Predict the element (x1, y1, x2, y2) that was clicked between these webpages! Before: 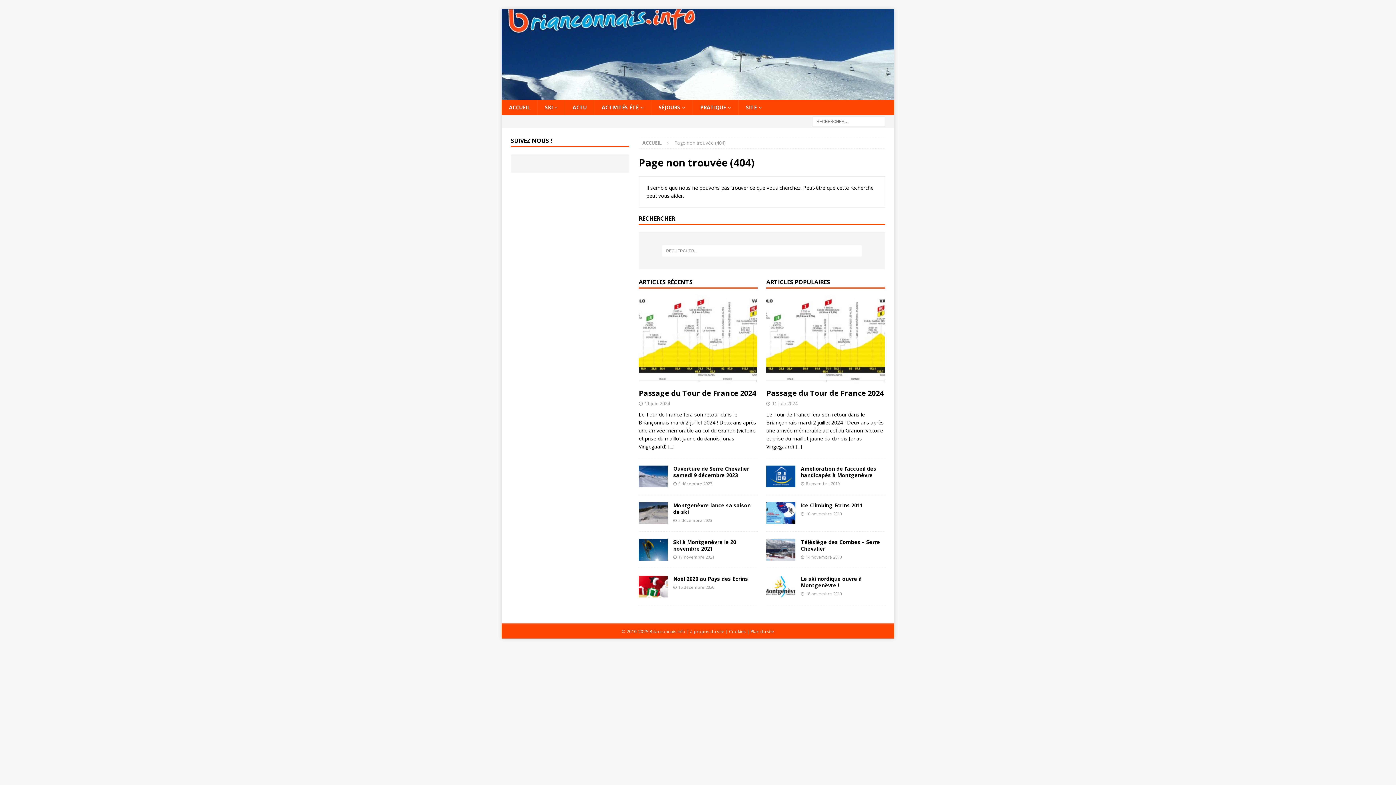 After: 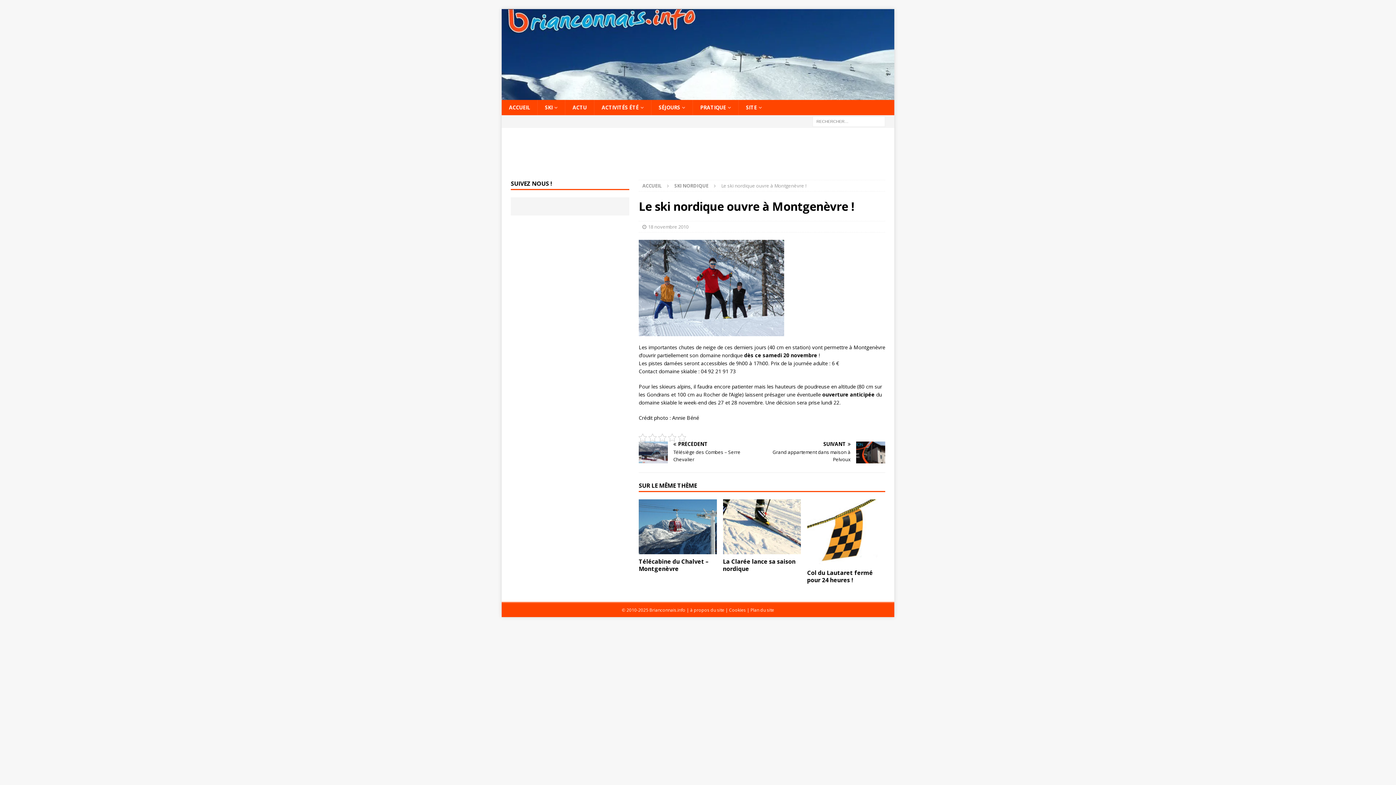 Action: bbox: (766, 575, 795, 597)